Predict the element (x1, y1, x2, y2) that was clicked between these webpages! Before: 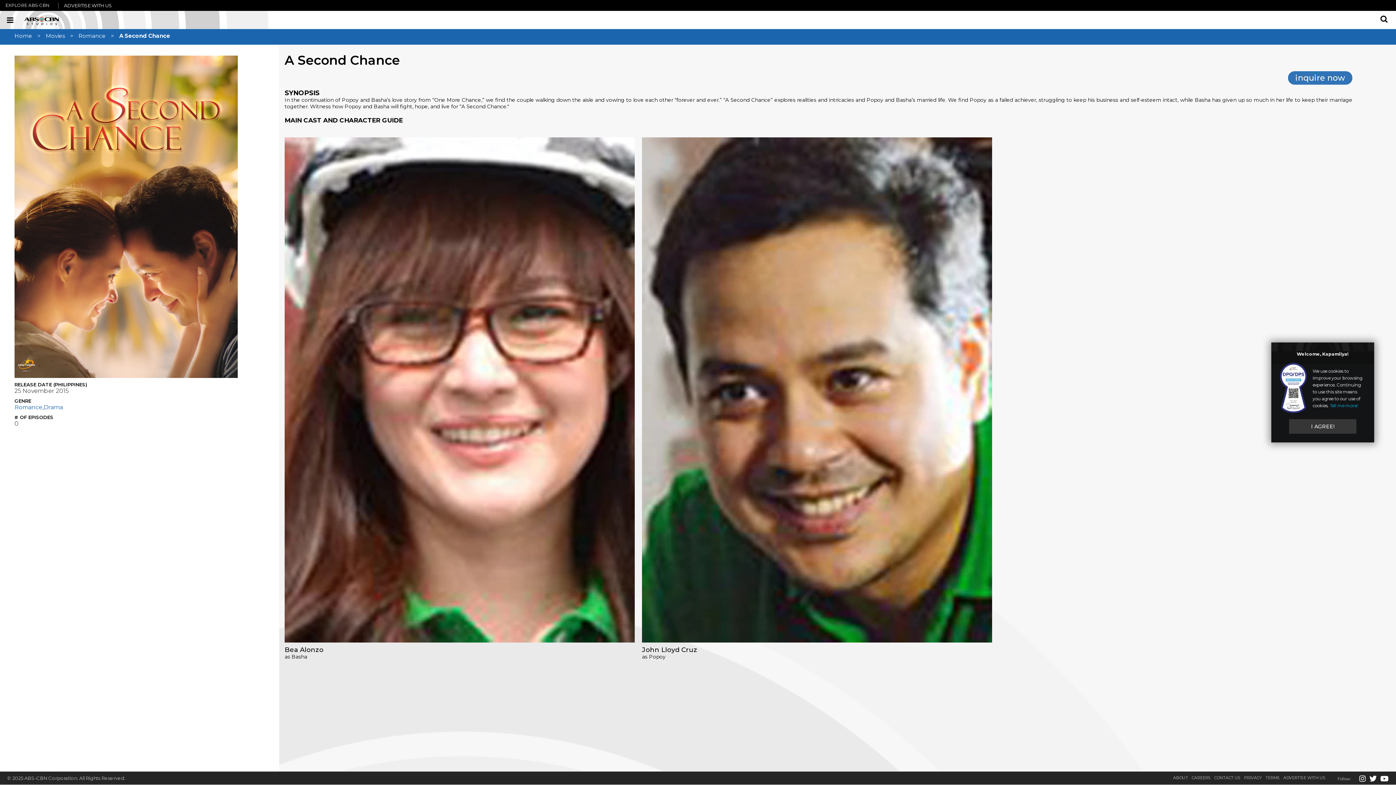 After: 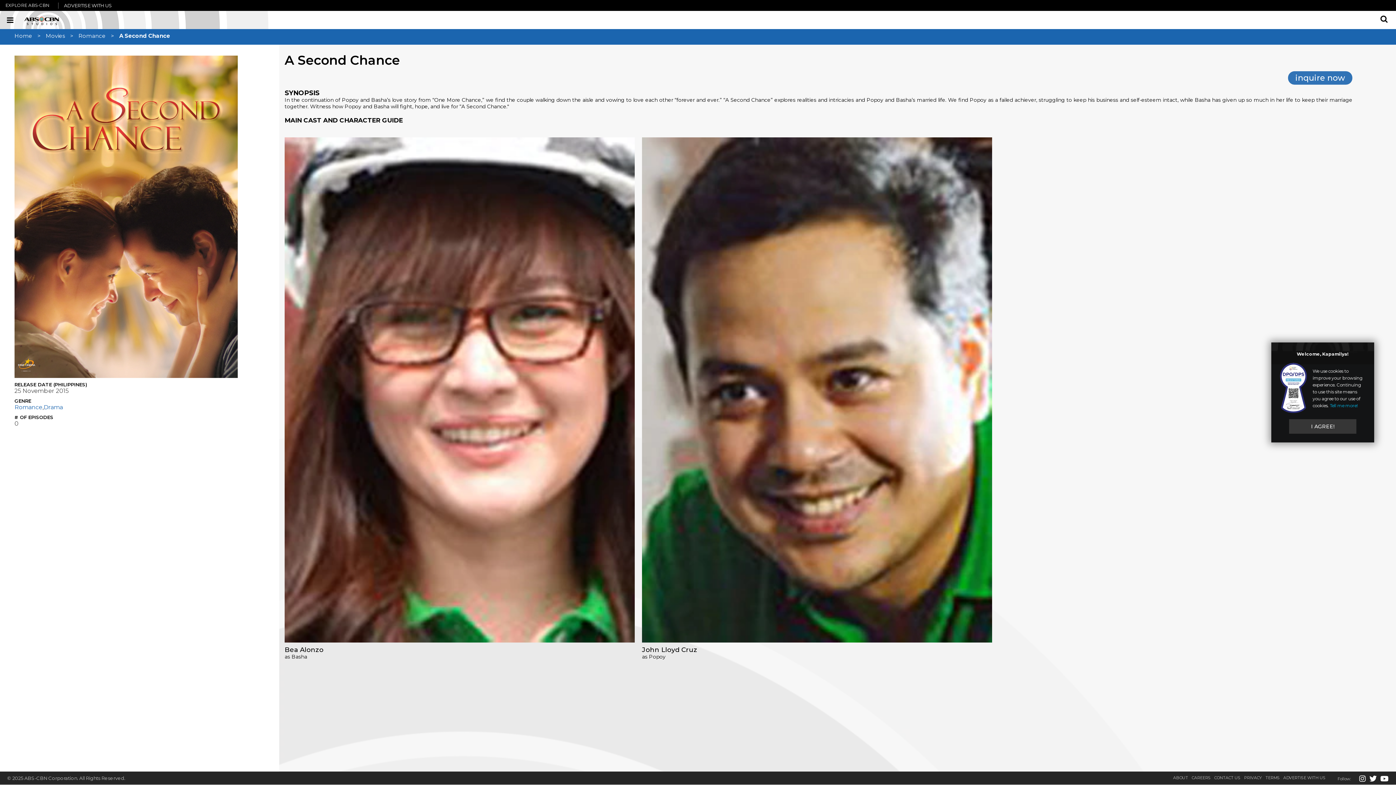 Action: bbox: (1359, 775, 1366, 782)